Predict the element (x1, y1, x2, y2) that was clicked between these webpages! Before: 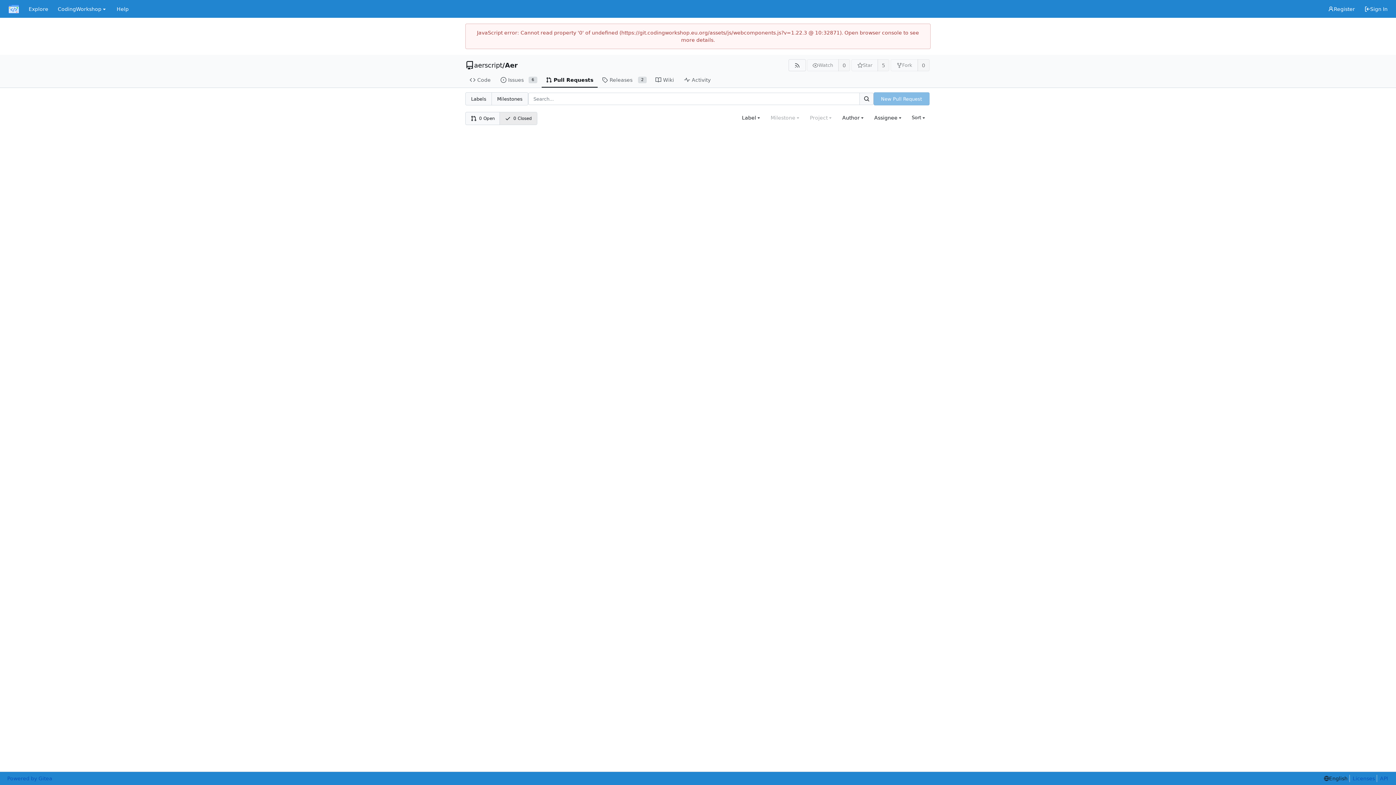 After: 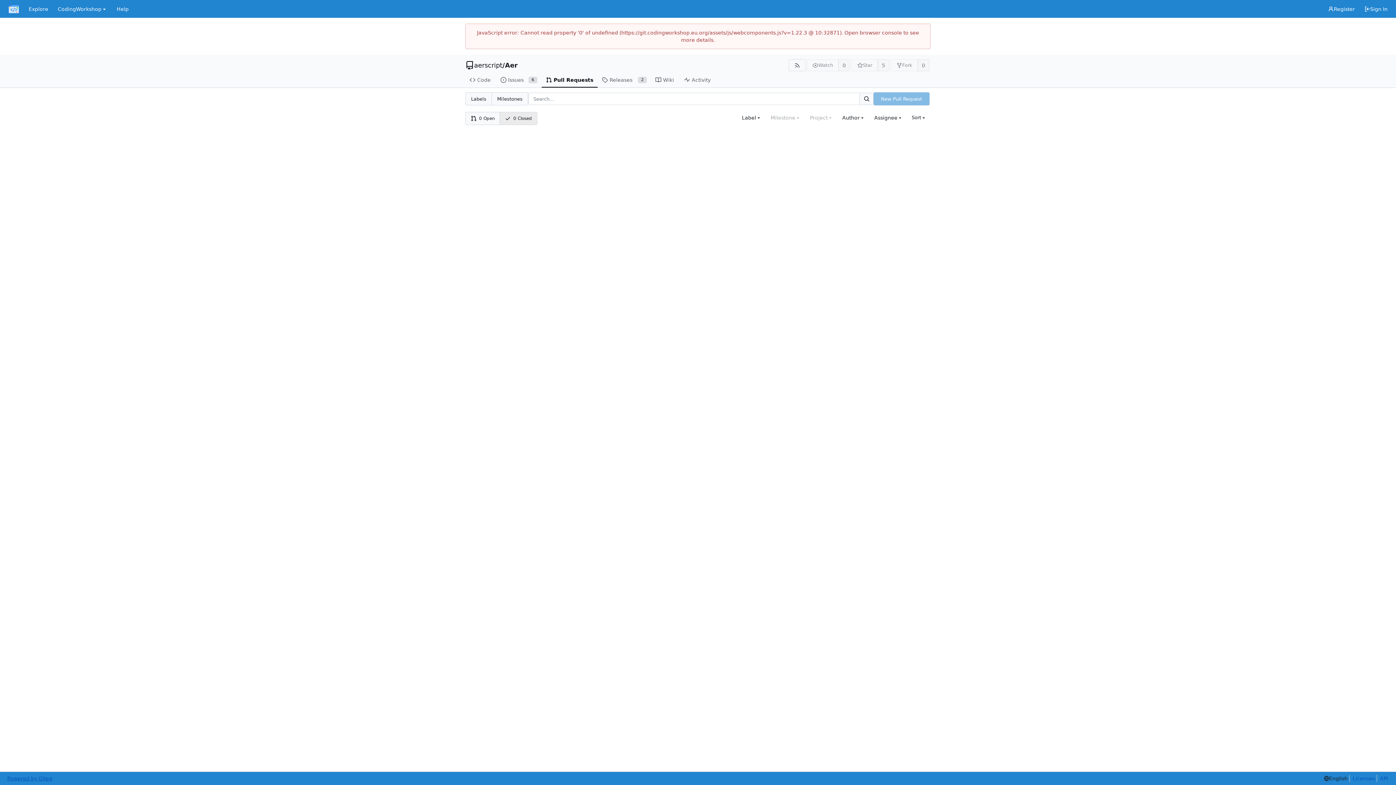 Action: bbox: (7, 775, 52, 782) label: Powered by Gitea